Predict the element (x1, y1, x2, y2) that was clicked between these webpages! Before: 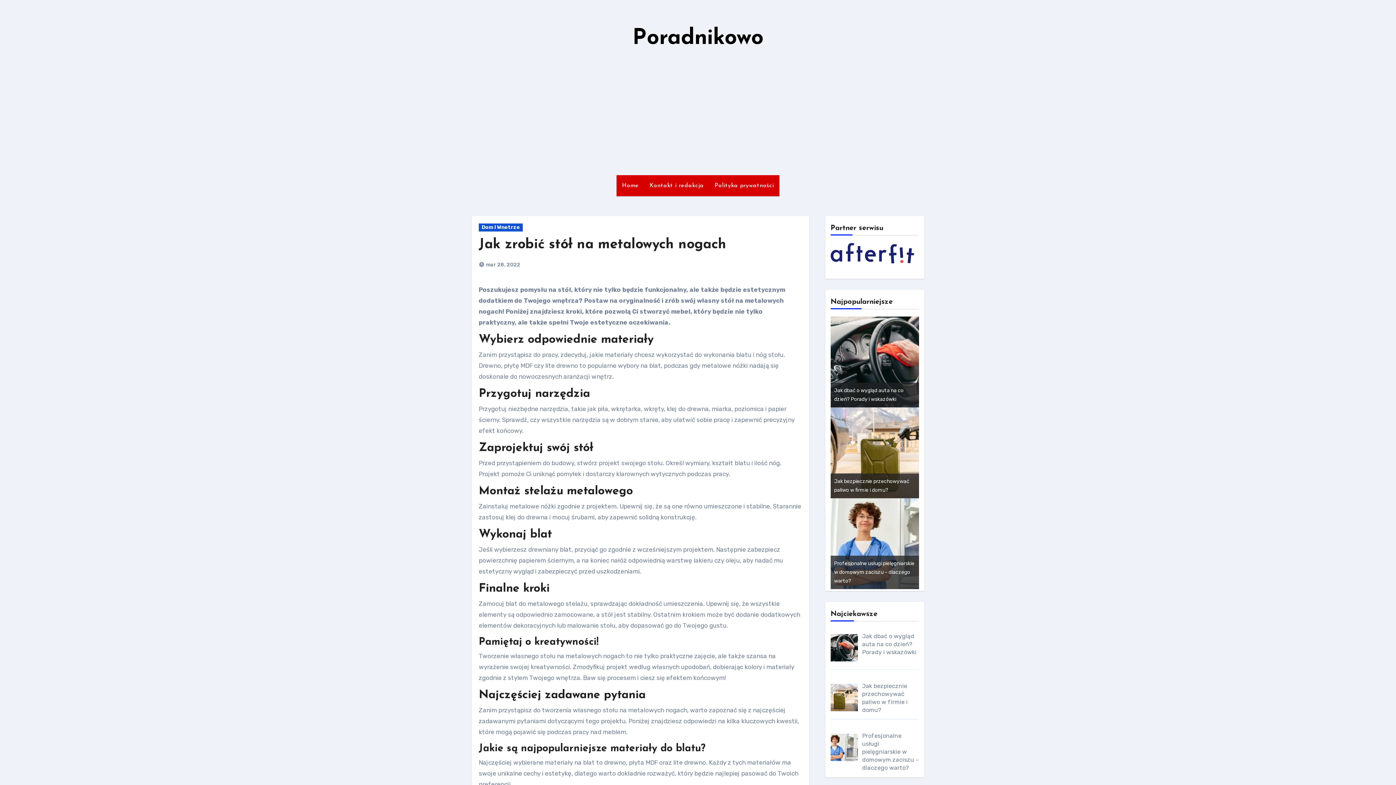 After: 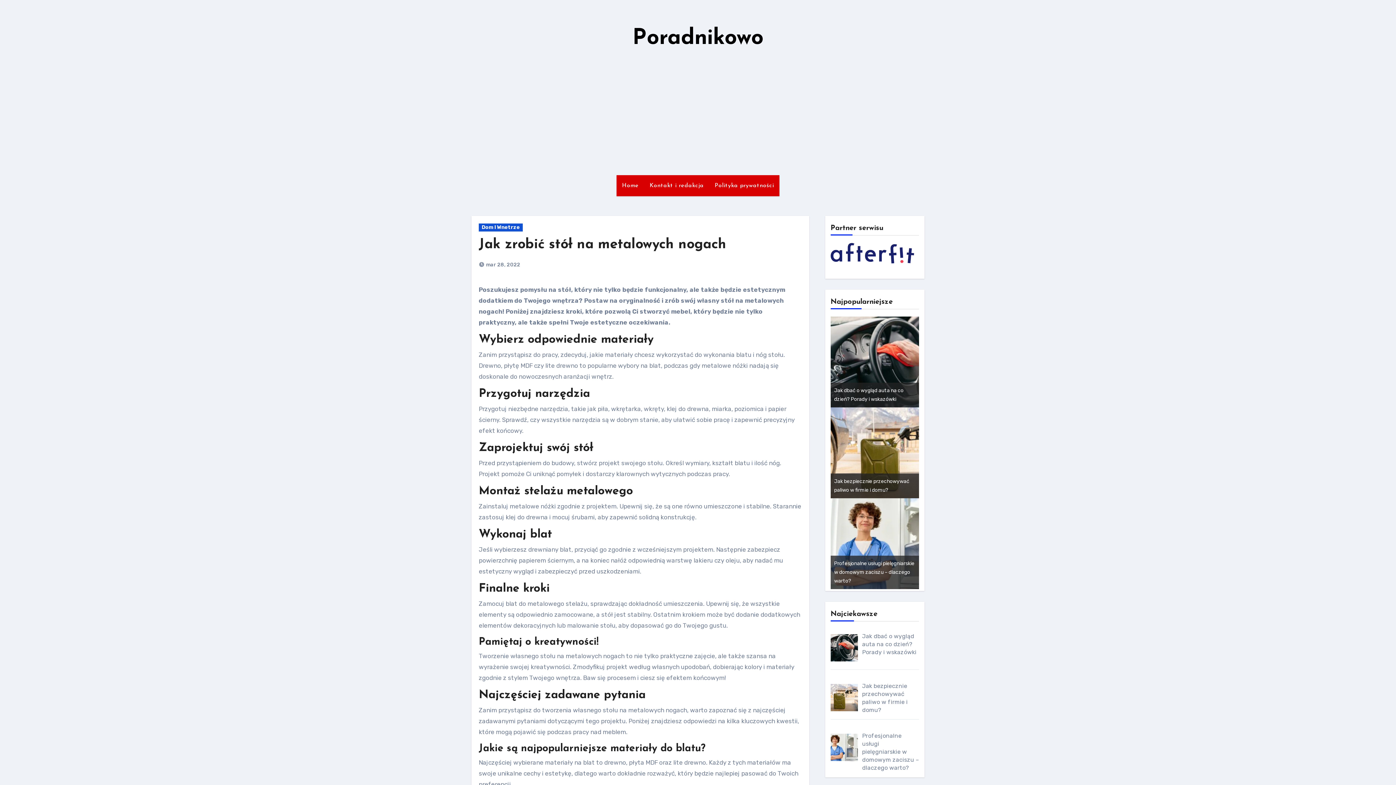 Action: bbox: (478, 237, 726, 252) label: Jak zrobić stół na metalowych nogach